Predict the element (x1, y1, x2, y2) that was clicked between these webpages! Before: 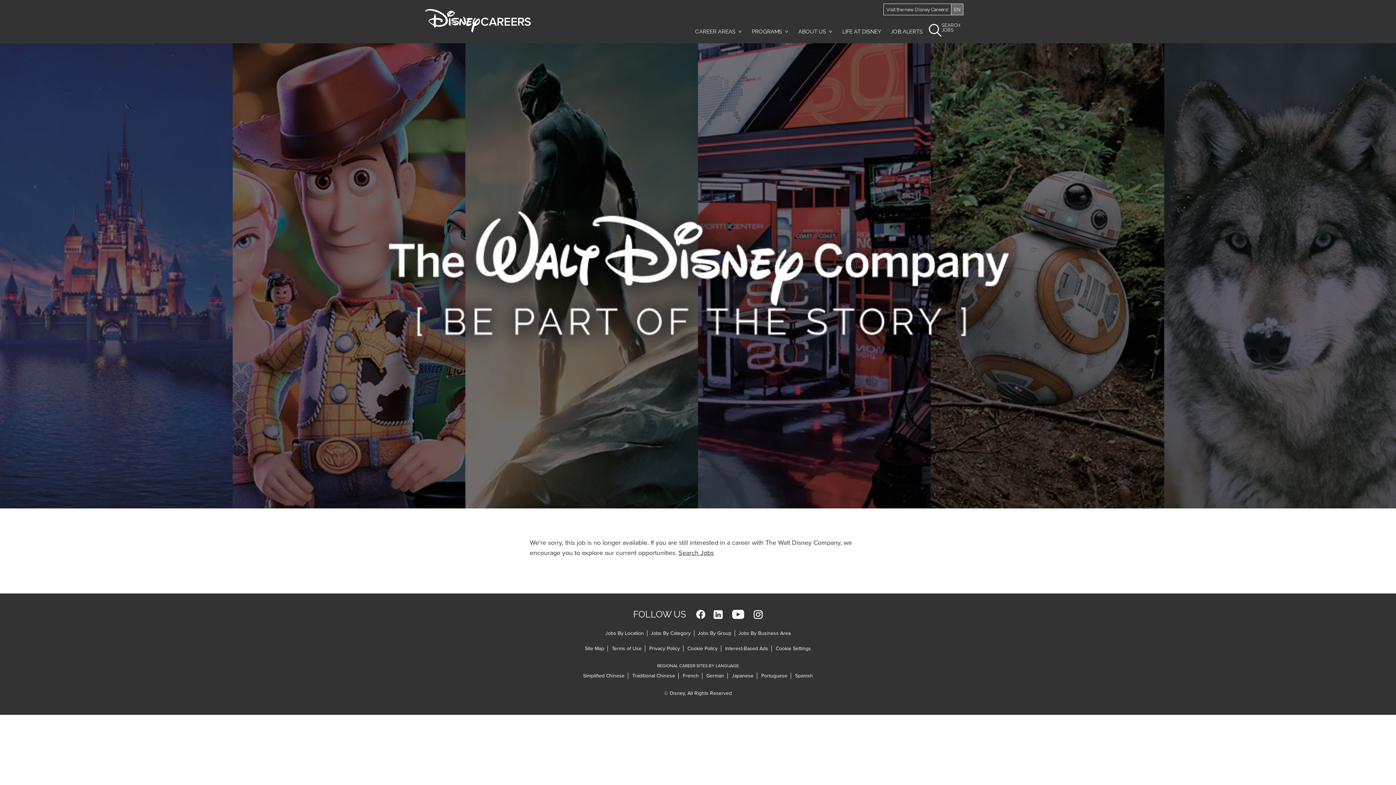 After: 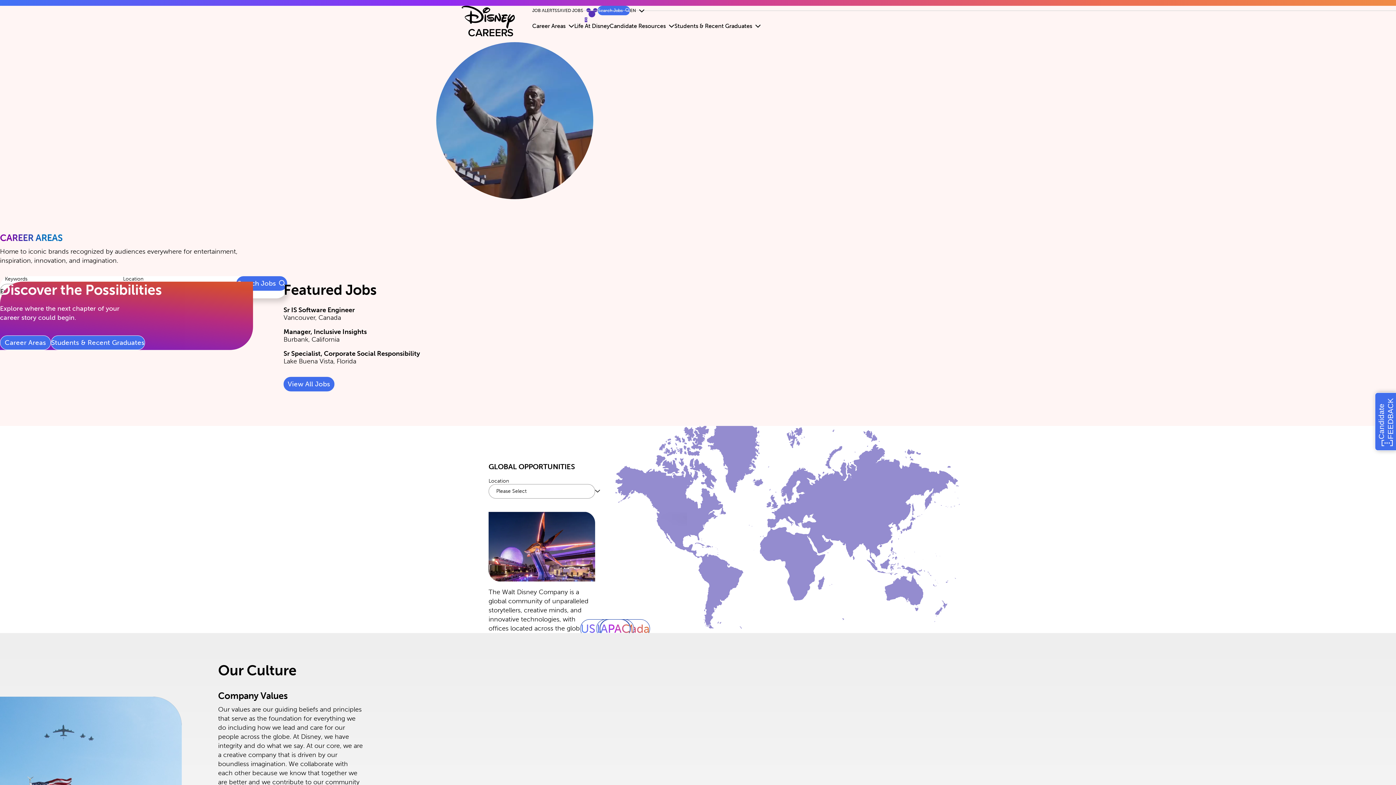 Action: bbox: (883, 3, 951, 15) label: Visit the new Disney Careers!